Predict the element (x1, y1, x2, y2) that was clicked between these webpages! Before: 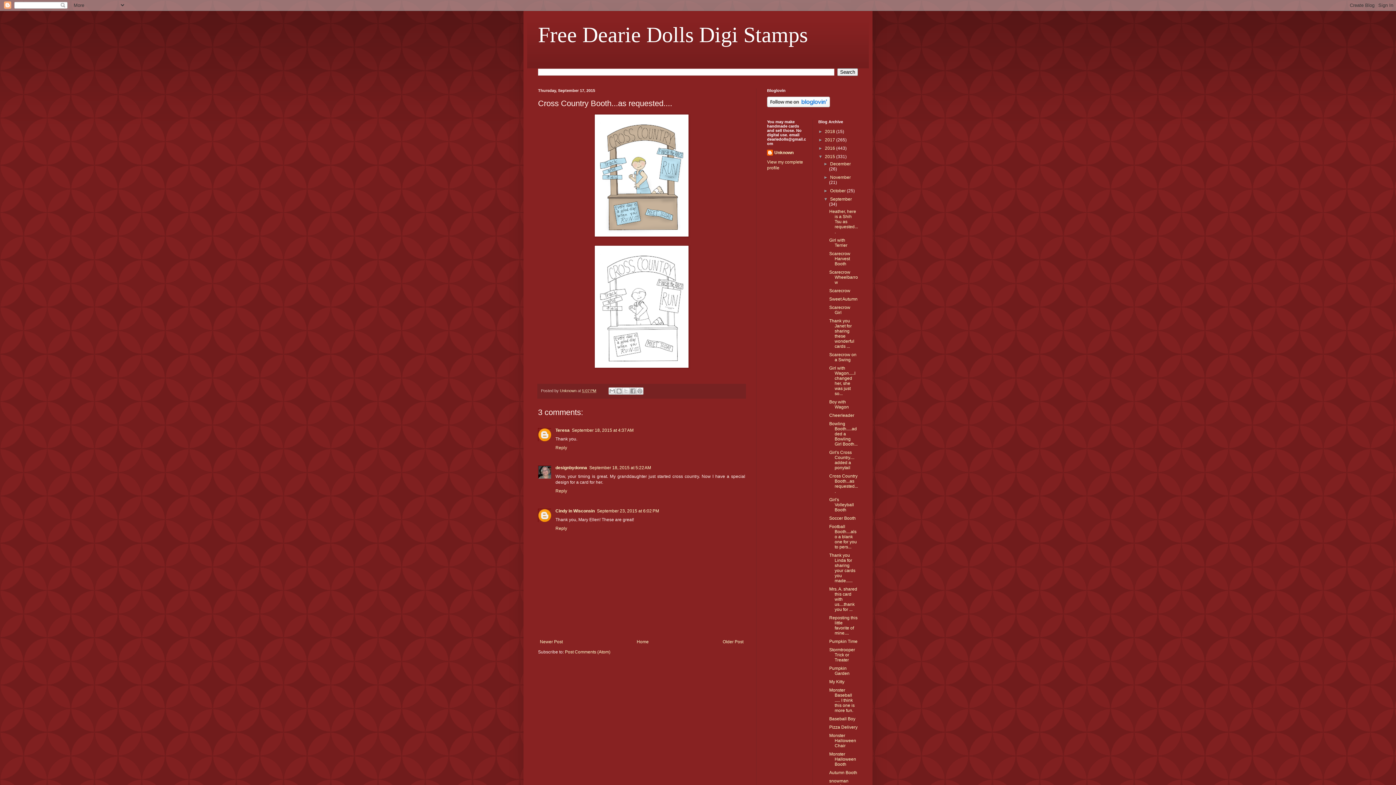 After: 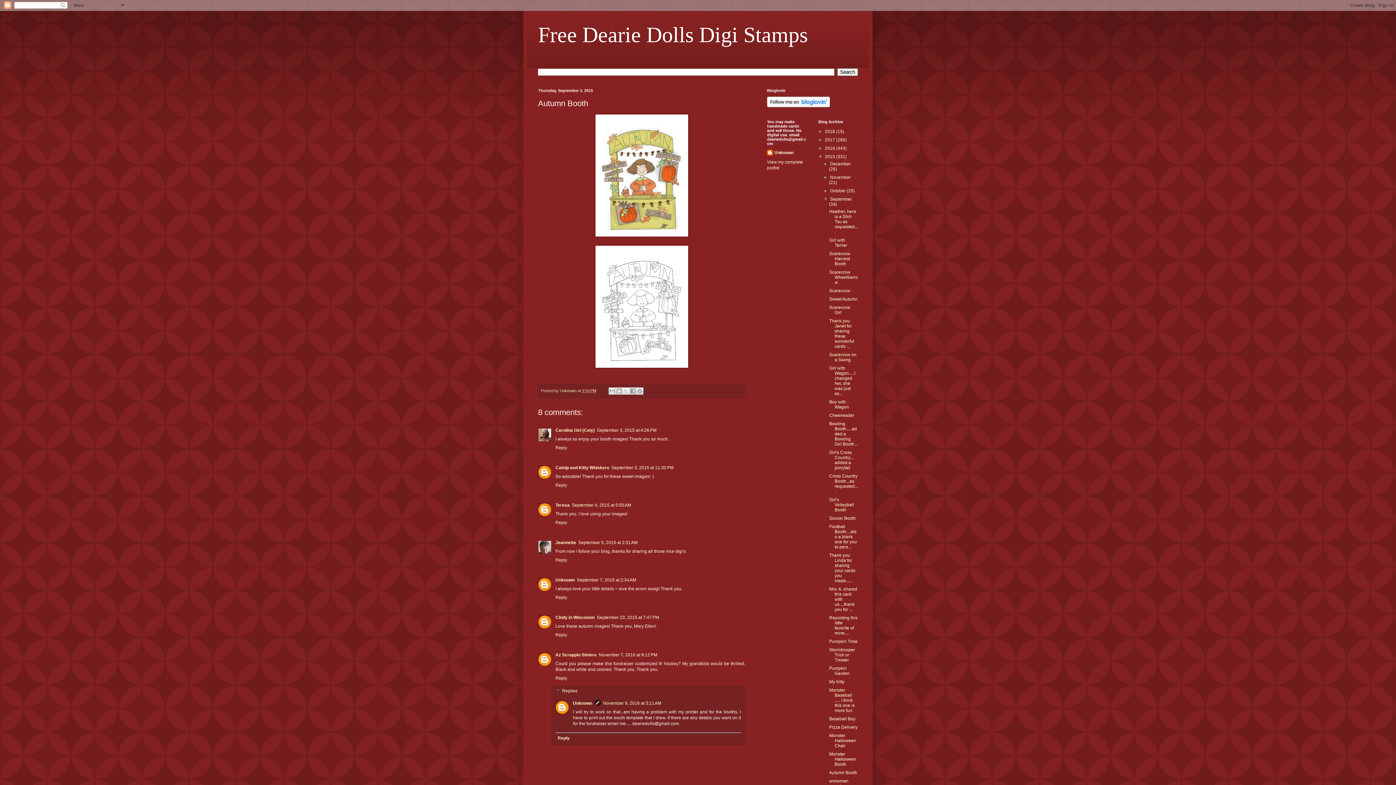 Action: bbox: (829, 770, 857, 775) label: Autumn Booth